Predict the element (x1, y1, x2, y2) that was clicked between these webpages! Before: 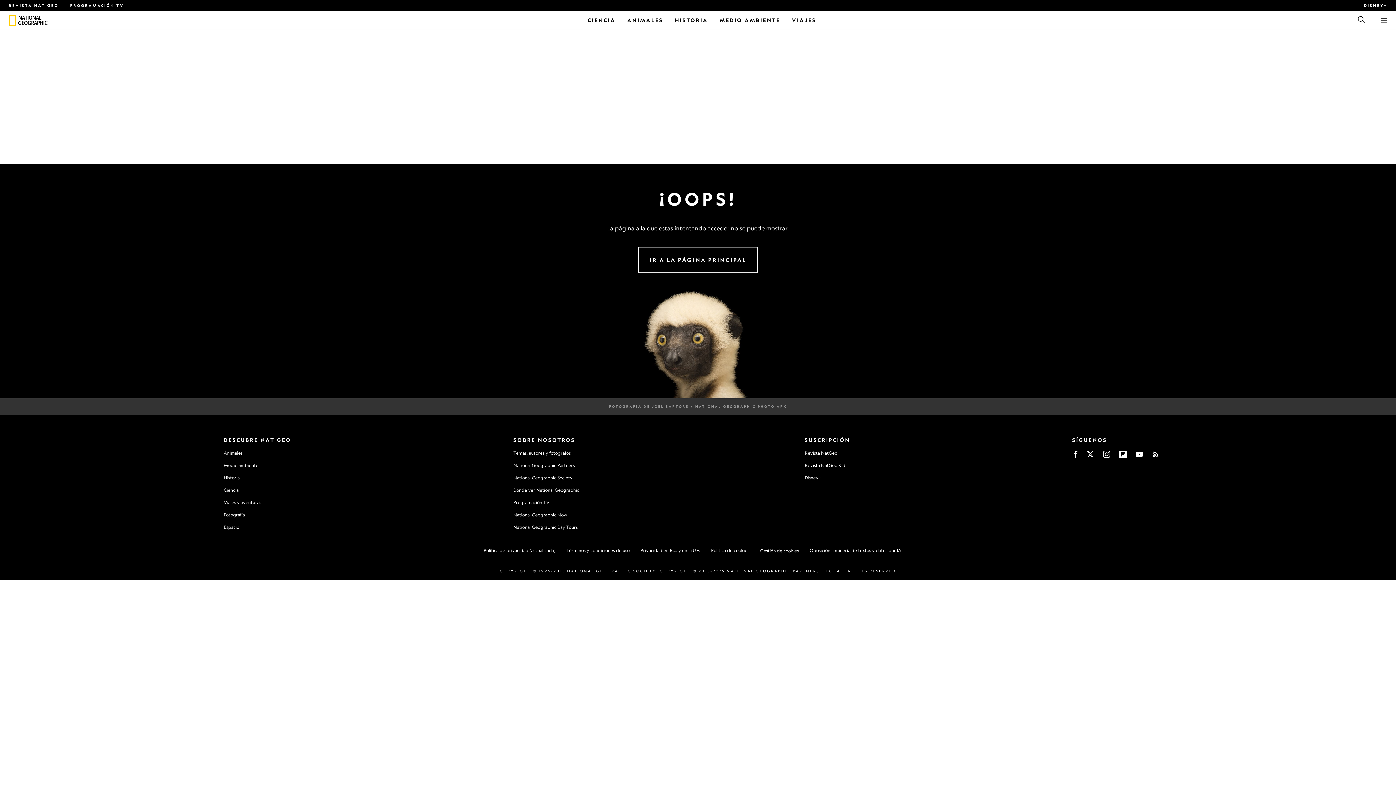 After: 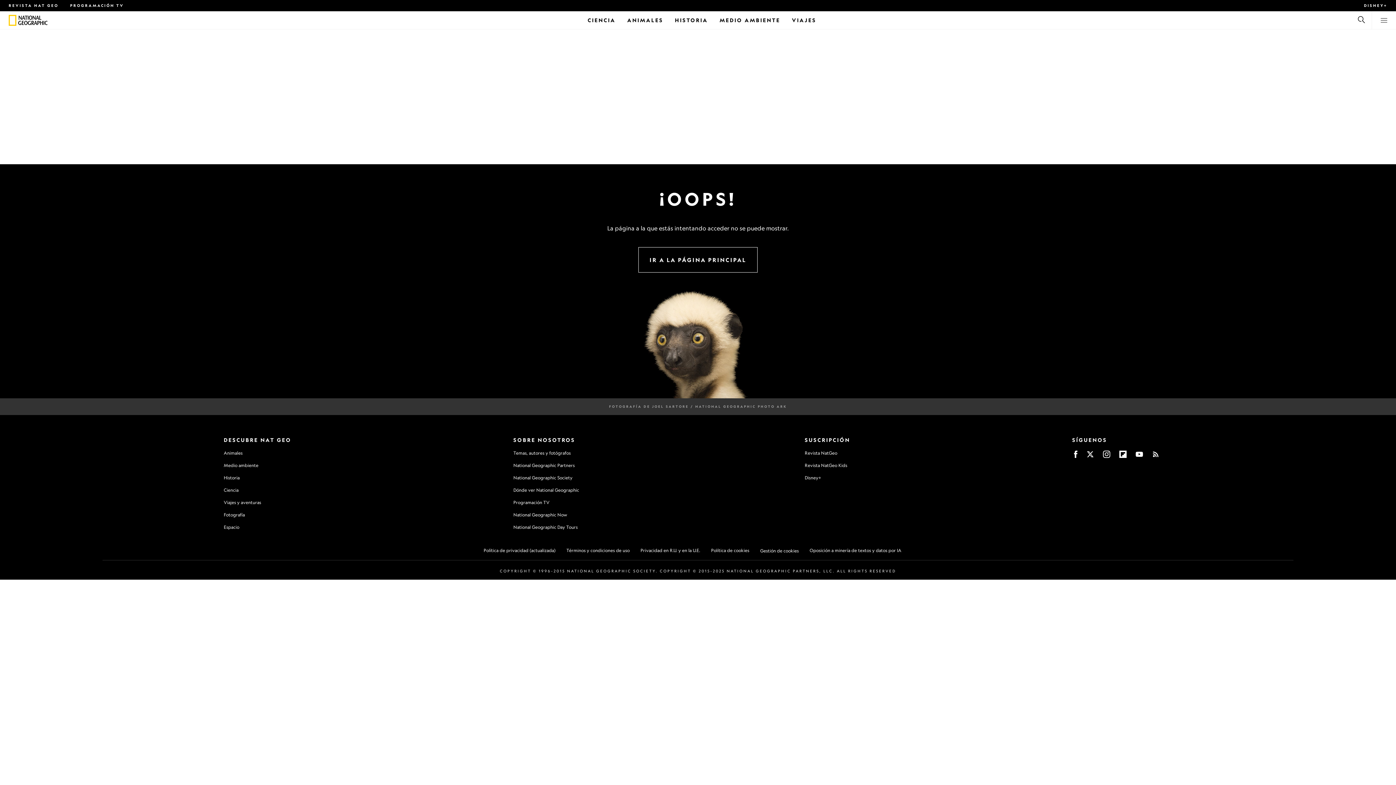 Action: label: Política de cookies bbox: (711, 548, 749, 553)